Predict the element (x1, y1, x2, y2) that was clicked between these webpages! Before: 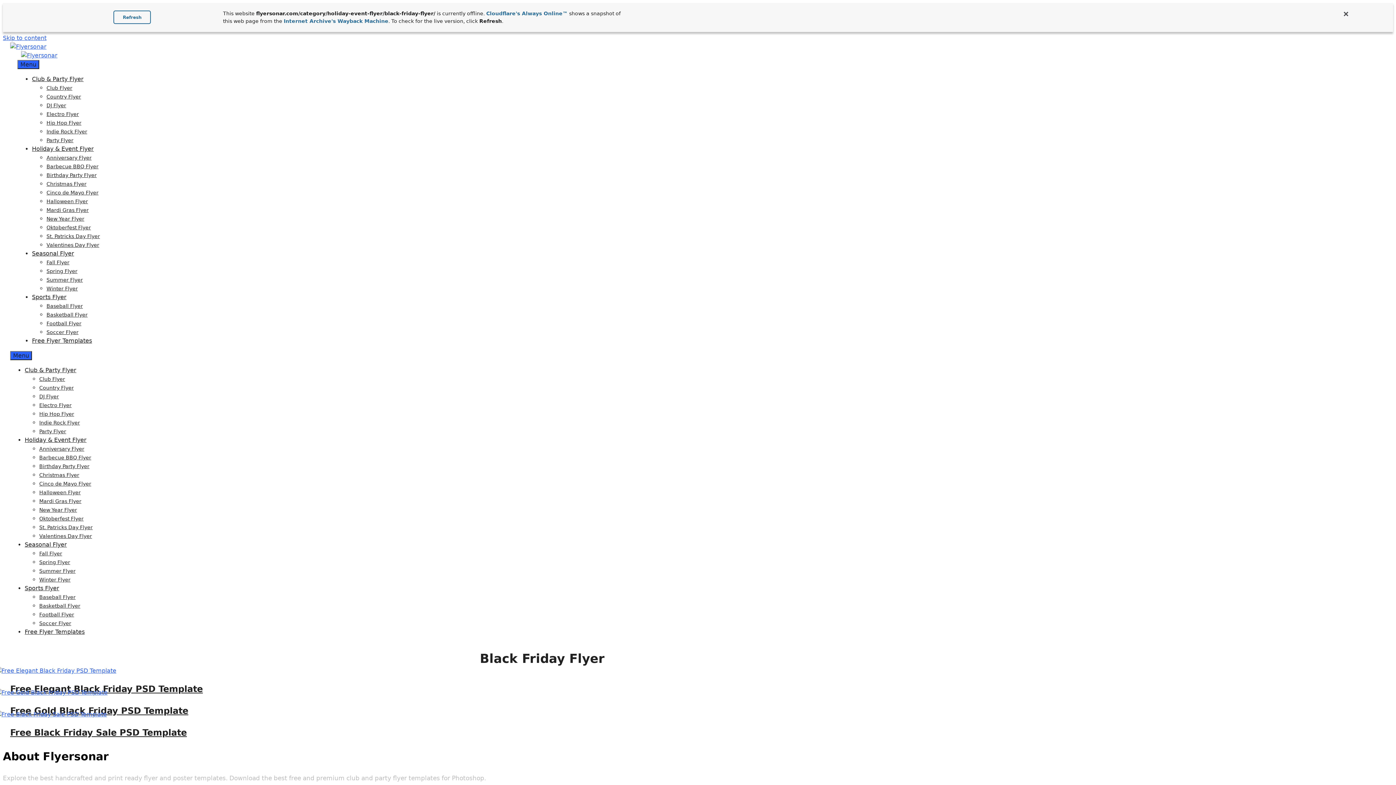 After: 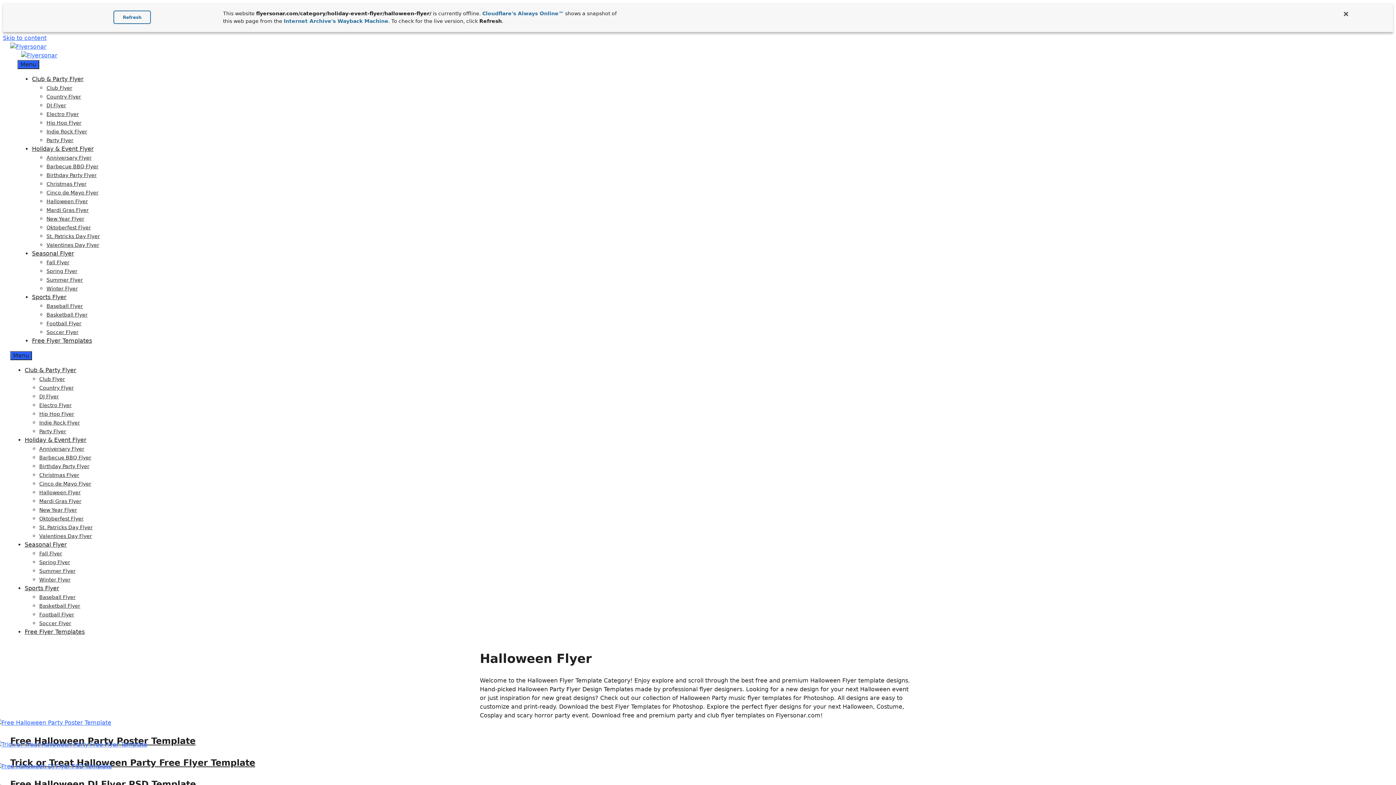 Action: bbox: (39, 489, 80, 495) label: Halloween Flyer